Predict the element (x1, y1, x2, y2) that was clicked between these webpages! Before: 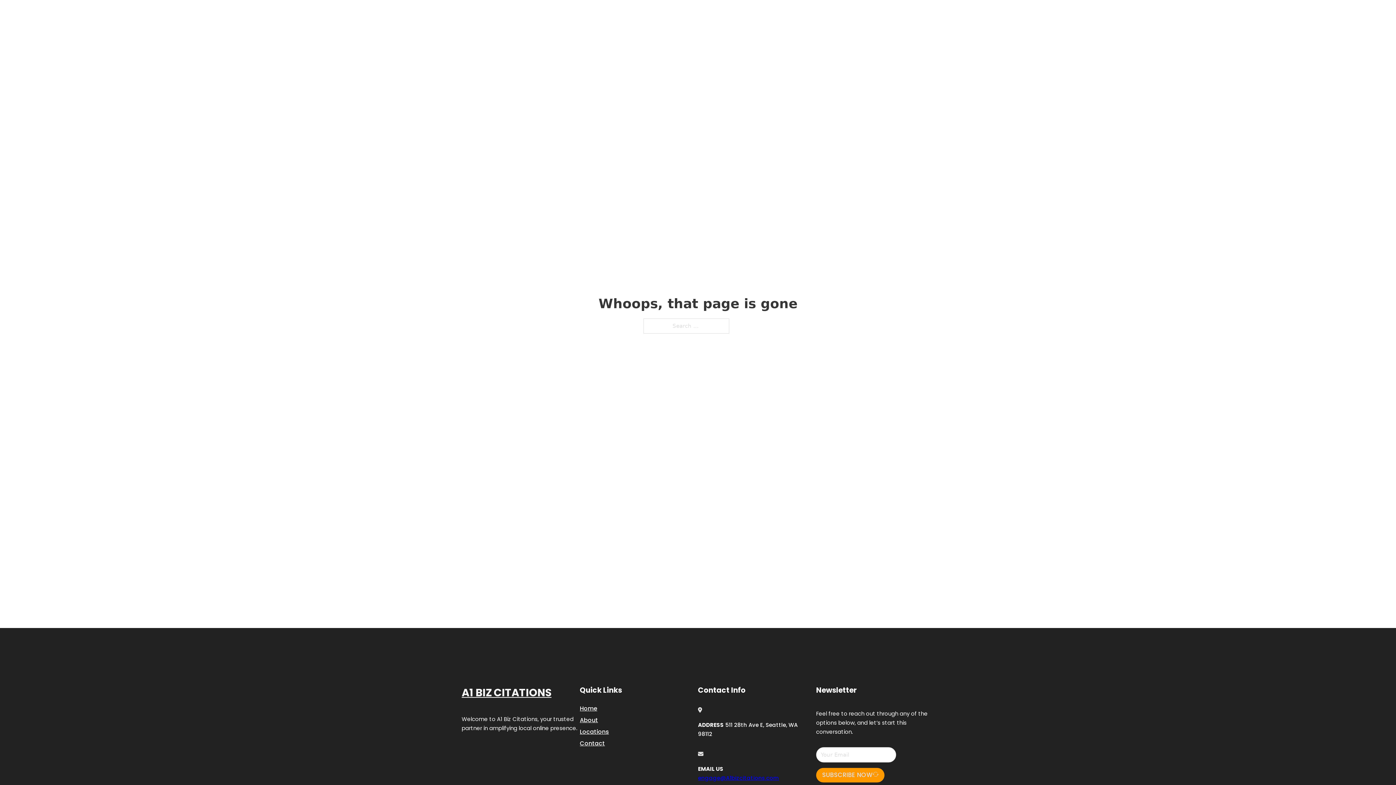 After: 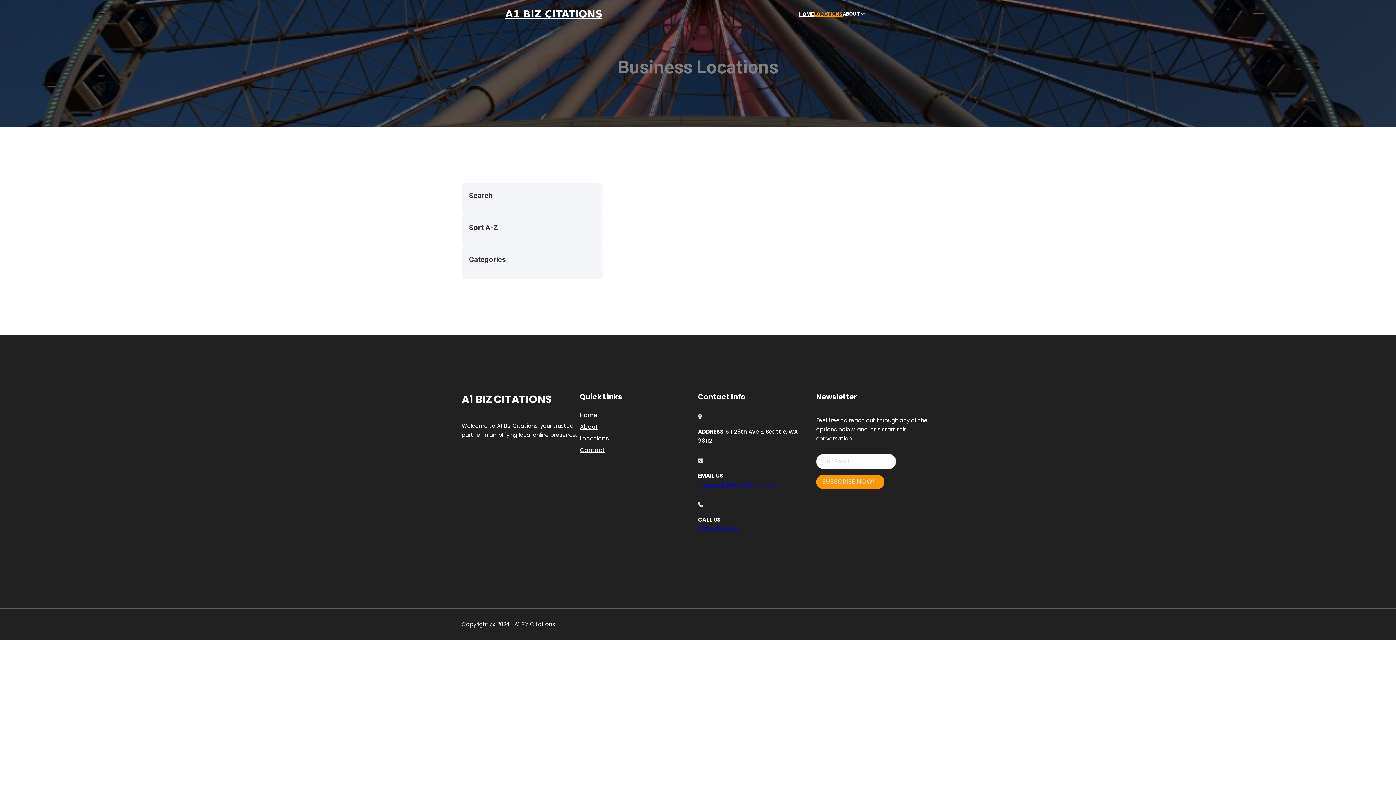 Action: label: Locations bbox: (580, 727, 609, 736)